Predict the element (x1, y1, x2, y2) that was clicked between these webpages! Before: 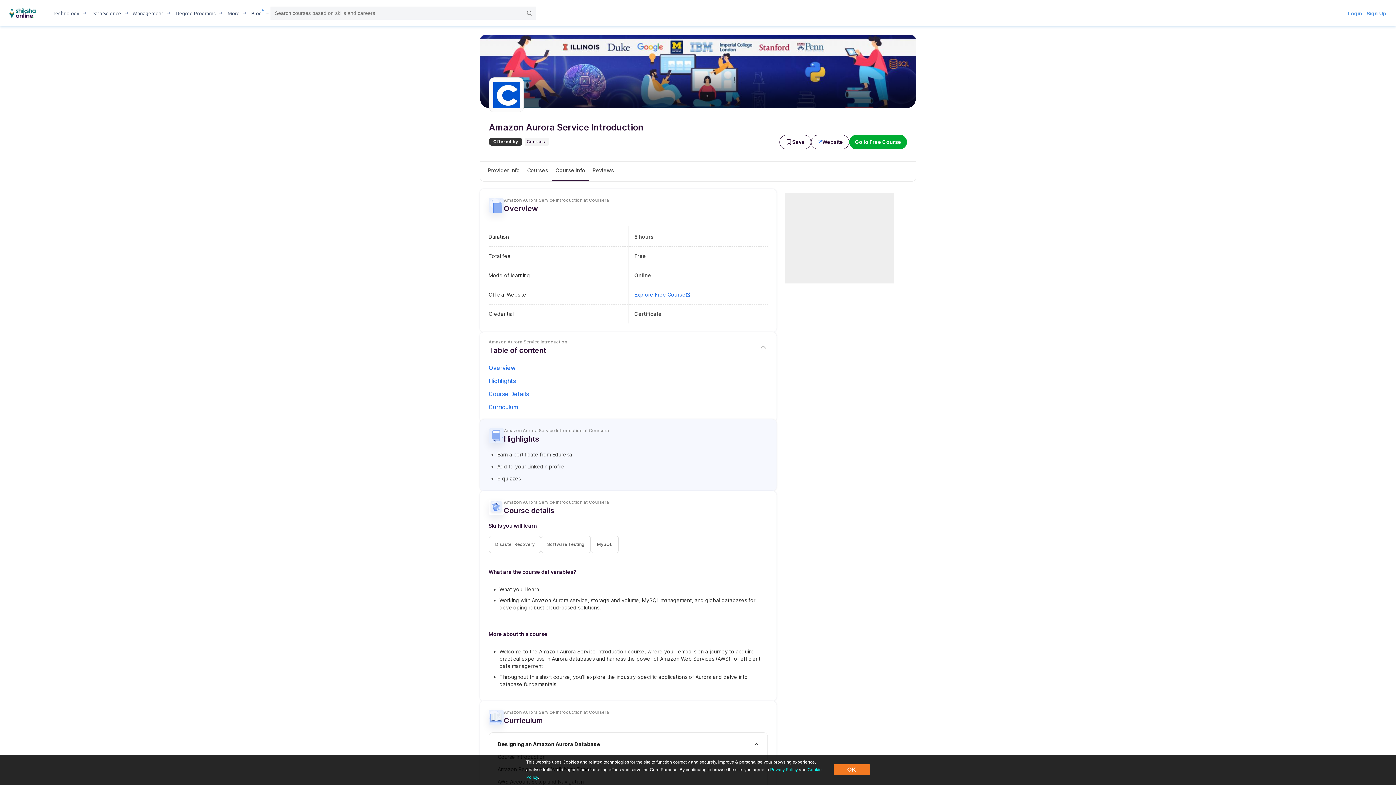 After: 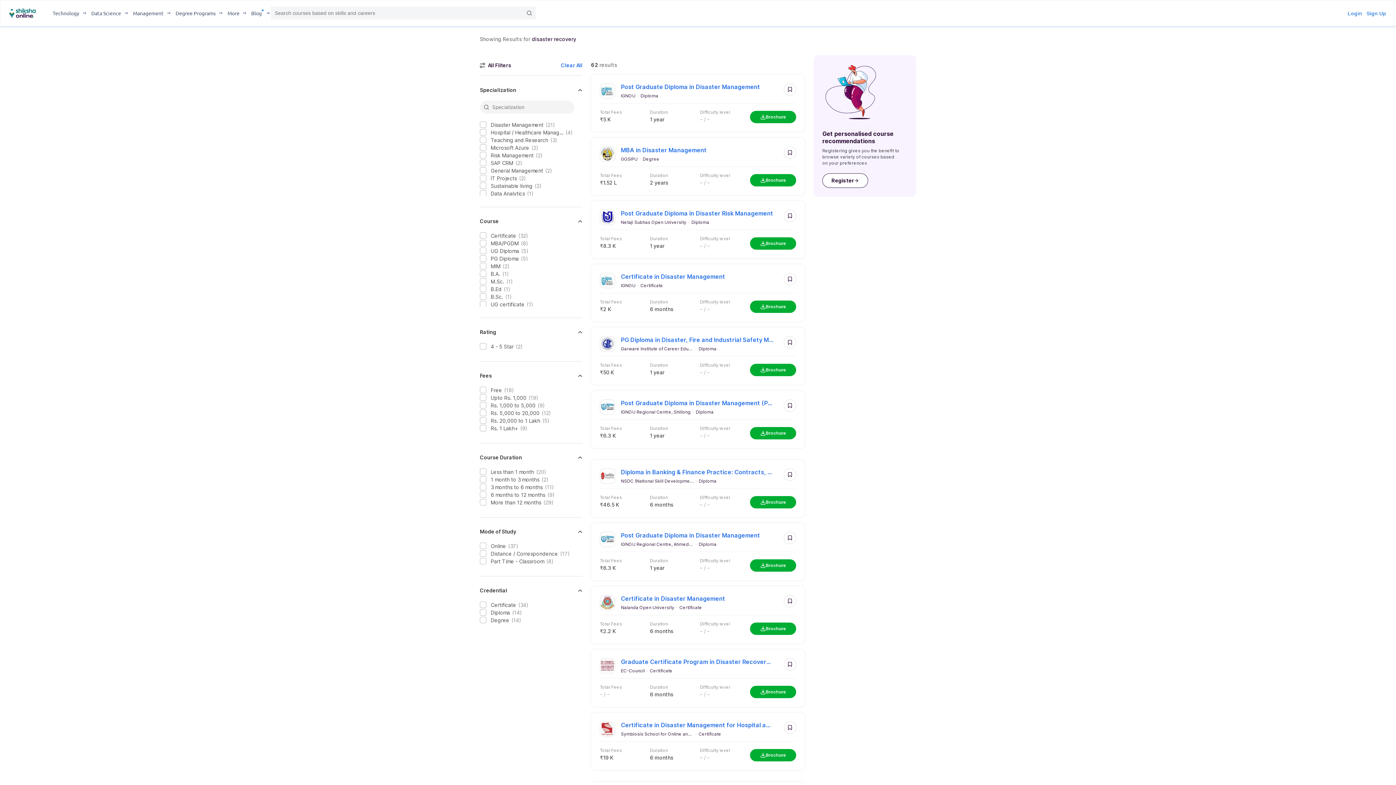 Action: label: Disaster Recovery bbox: (489, 536, 541, 553)